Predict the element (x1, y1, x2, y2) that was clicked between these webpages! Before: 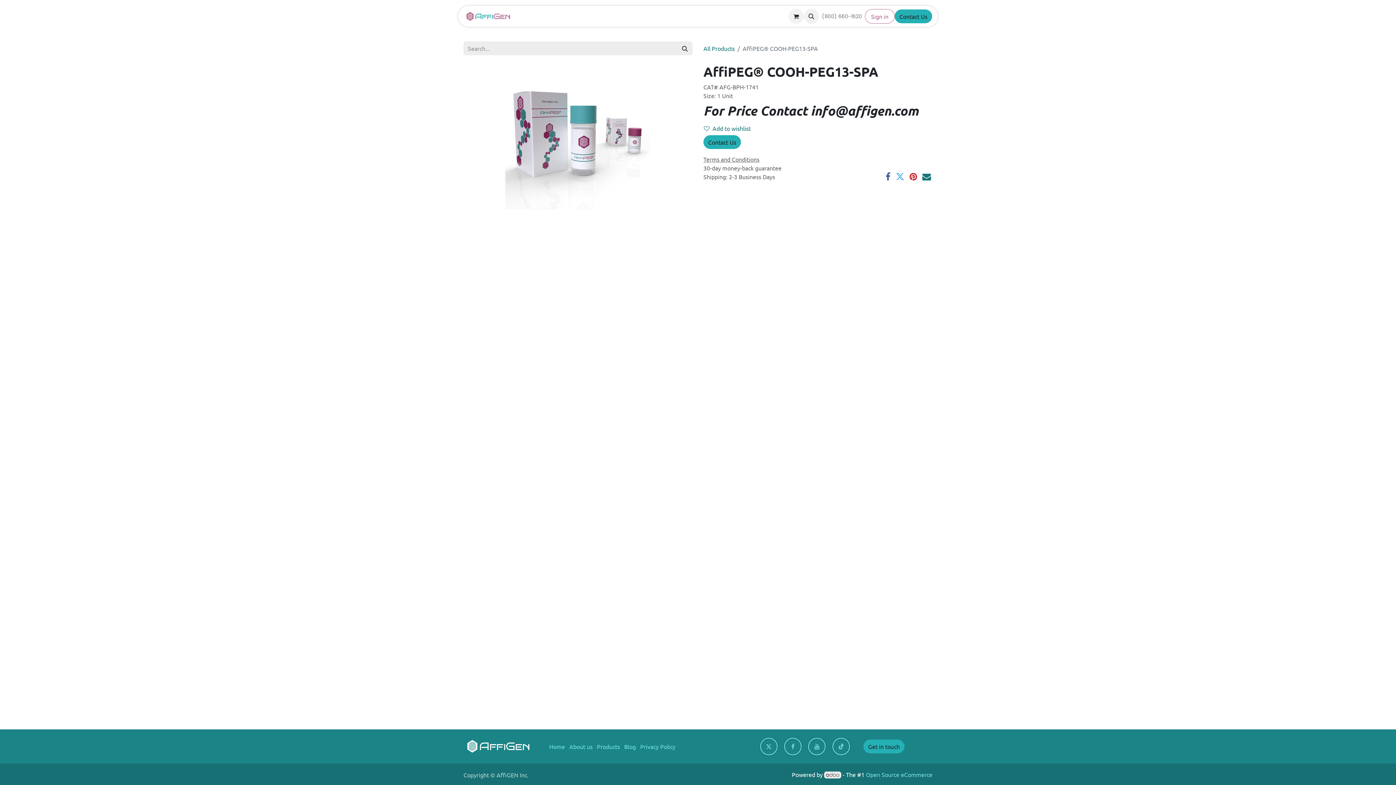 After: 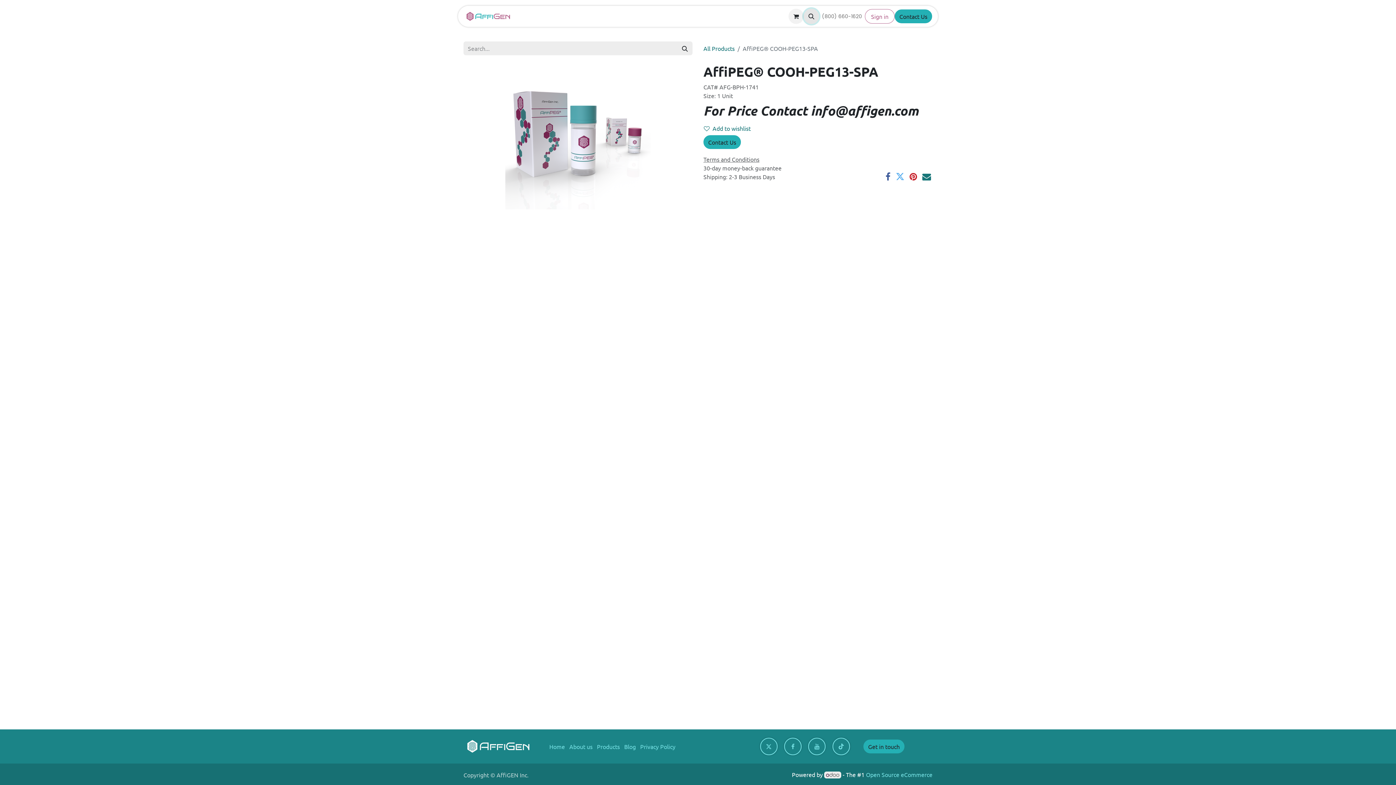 Action: bbox: (804, 8, 819, 24)